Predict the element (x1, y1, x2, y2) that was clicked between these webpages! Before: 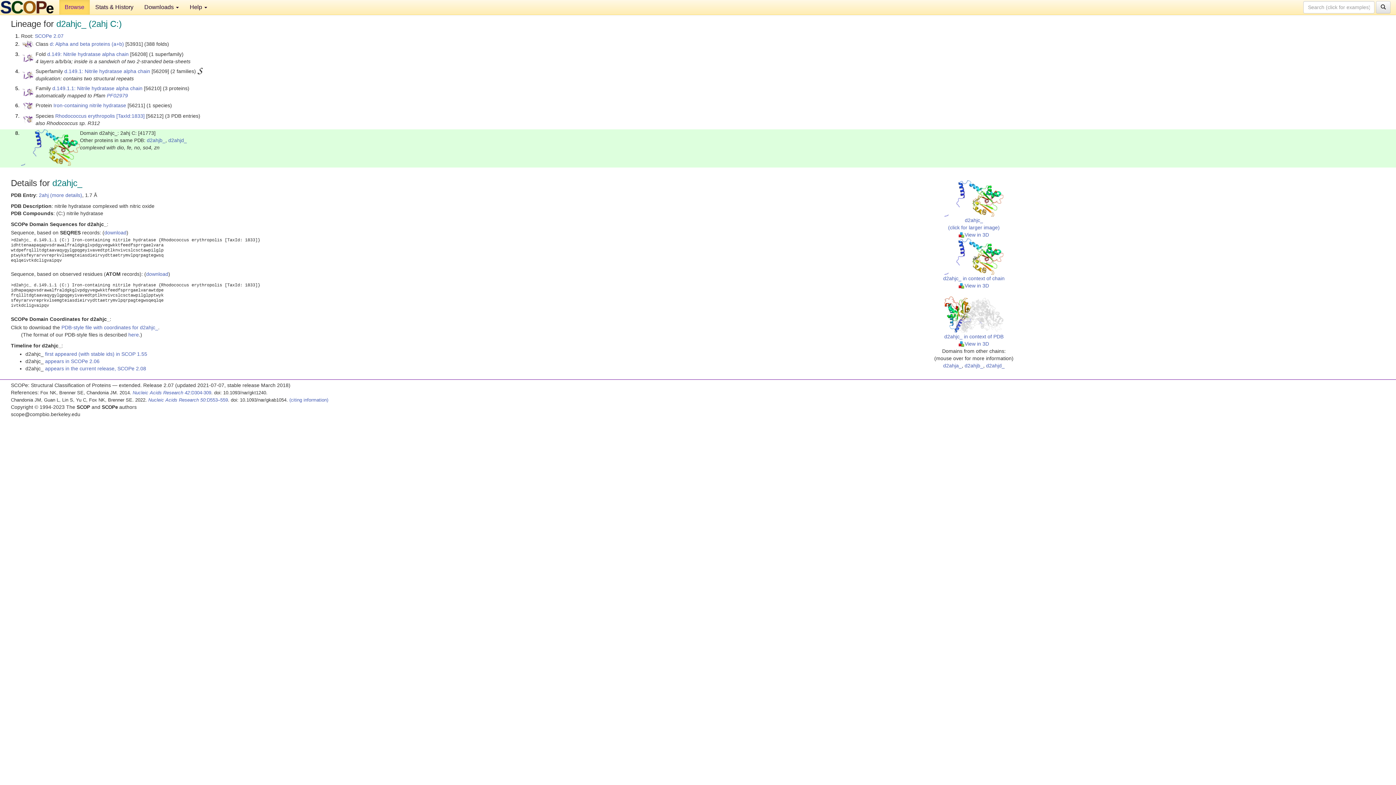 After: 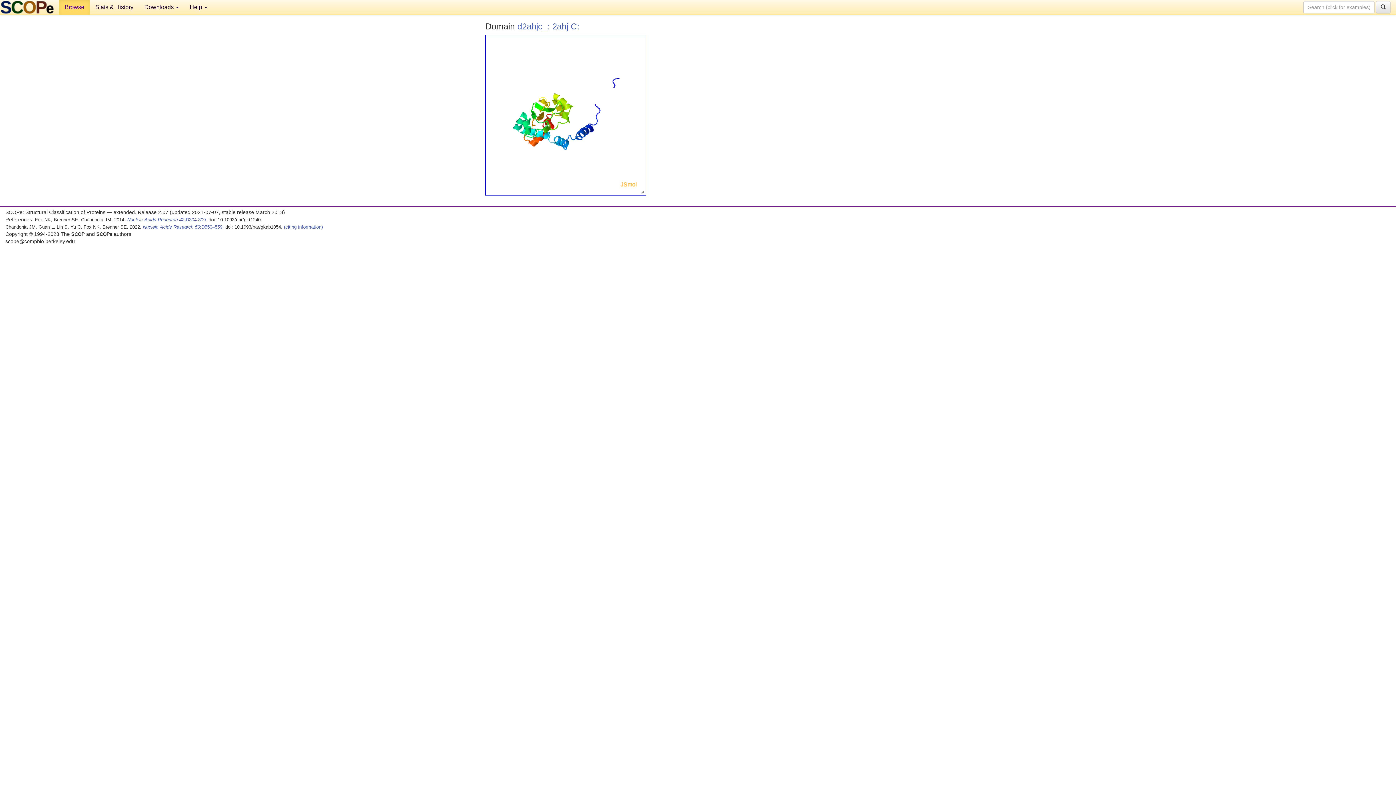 Action: bbox: (959, 231, 989, 237) label: View in 3D